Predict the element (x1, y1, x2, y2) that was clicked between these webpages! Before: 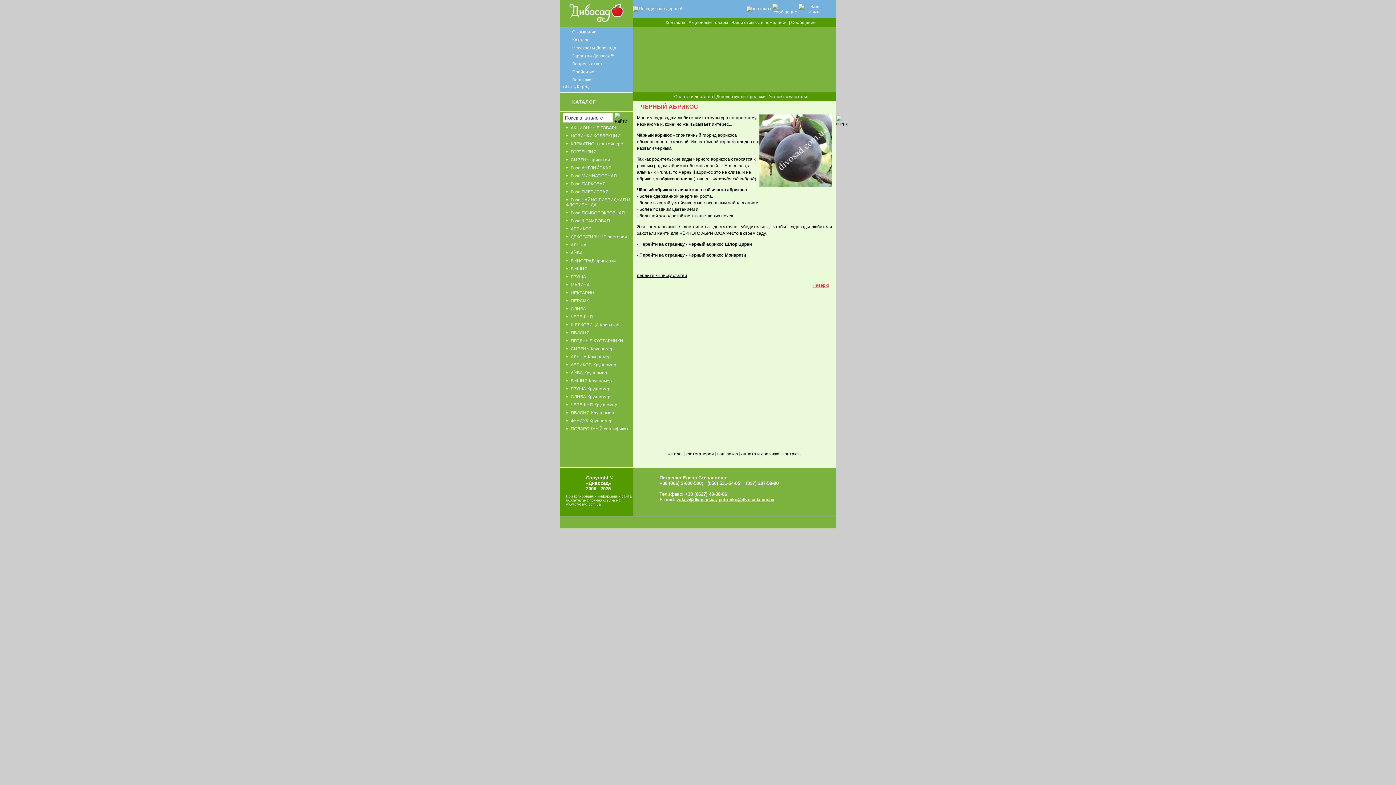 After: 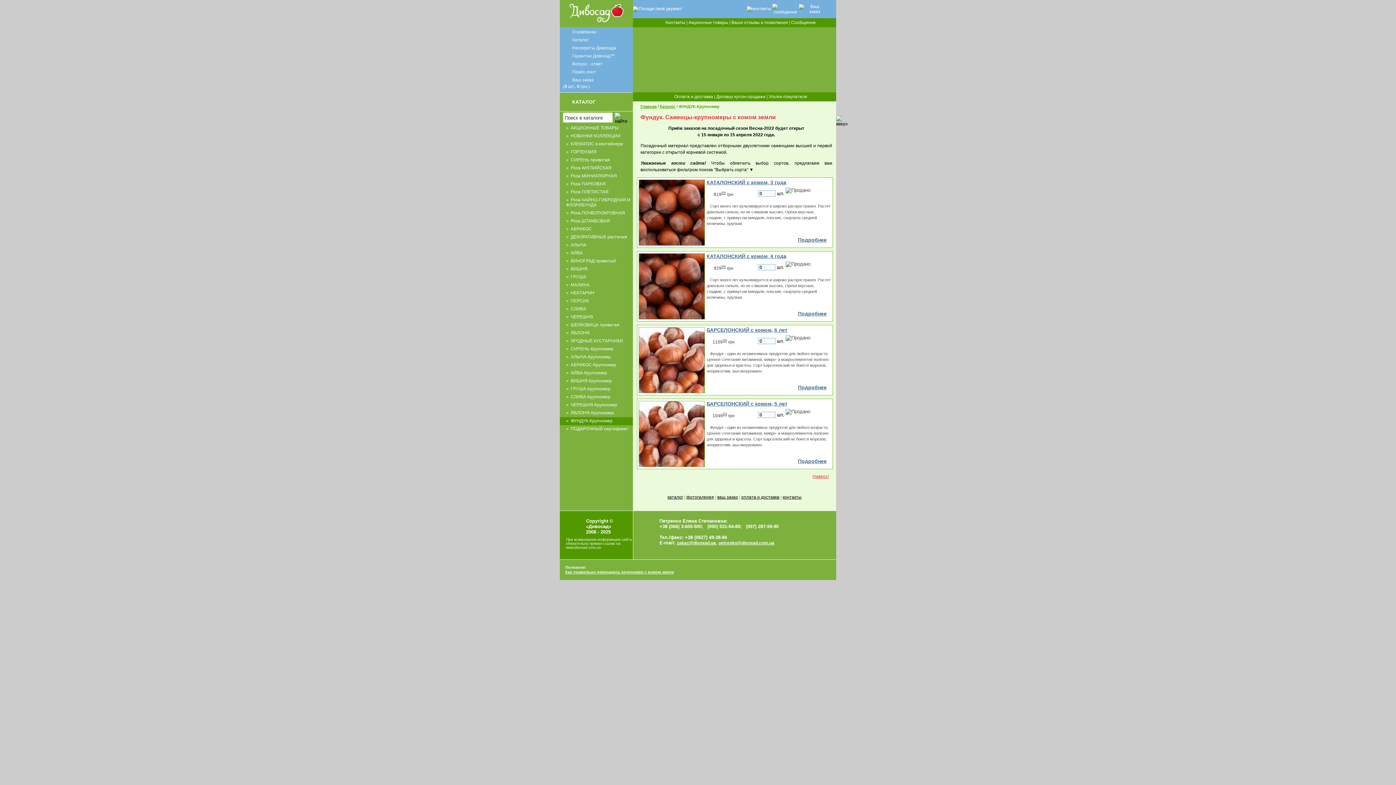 Action: bbox: (570, 418, 612, 423) label: ФУНДУК-Крупномер